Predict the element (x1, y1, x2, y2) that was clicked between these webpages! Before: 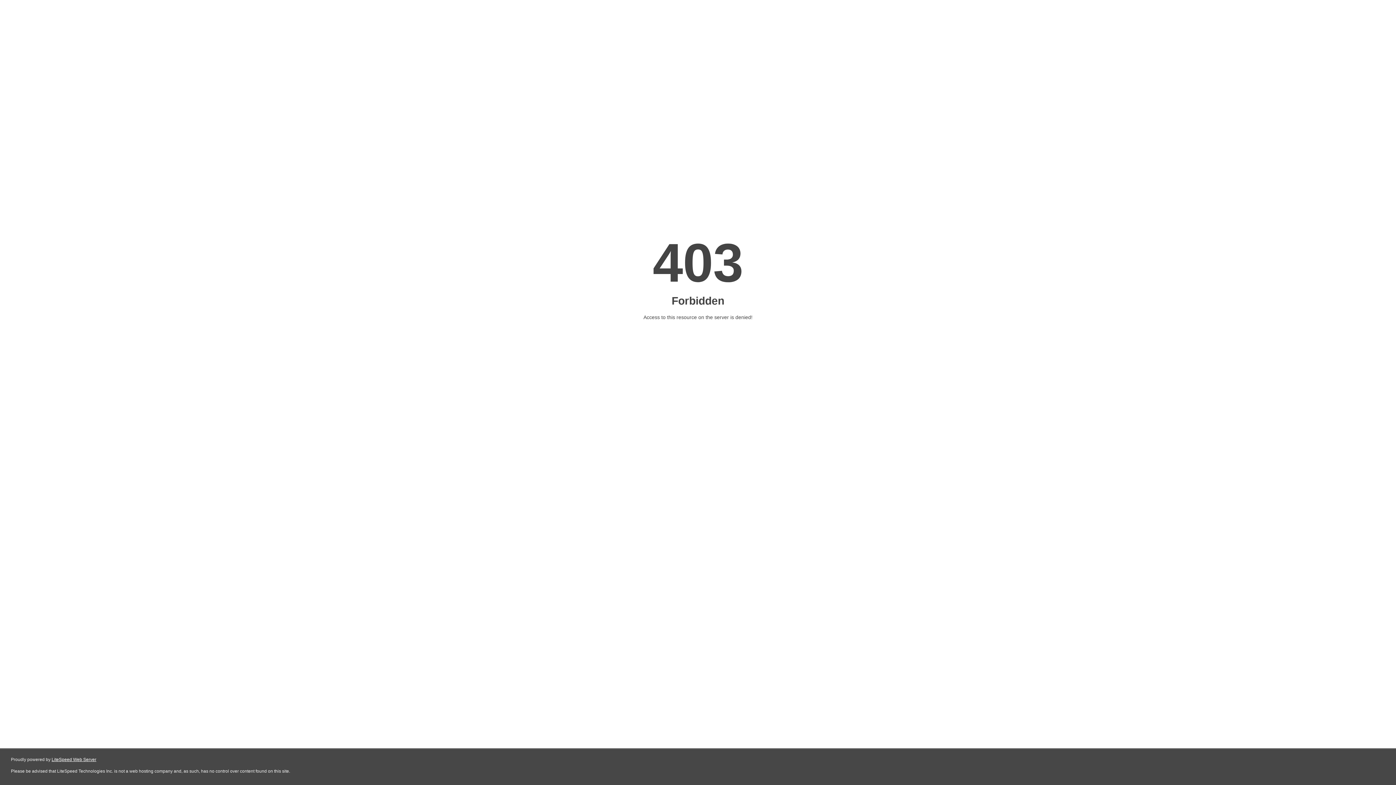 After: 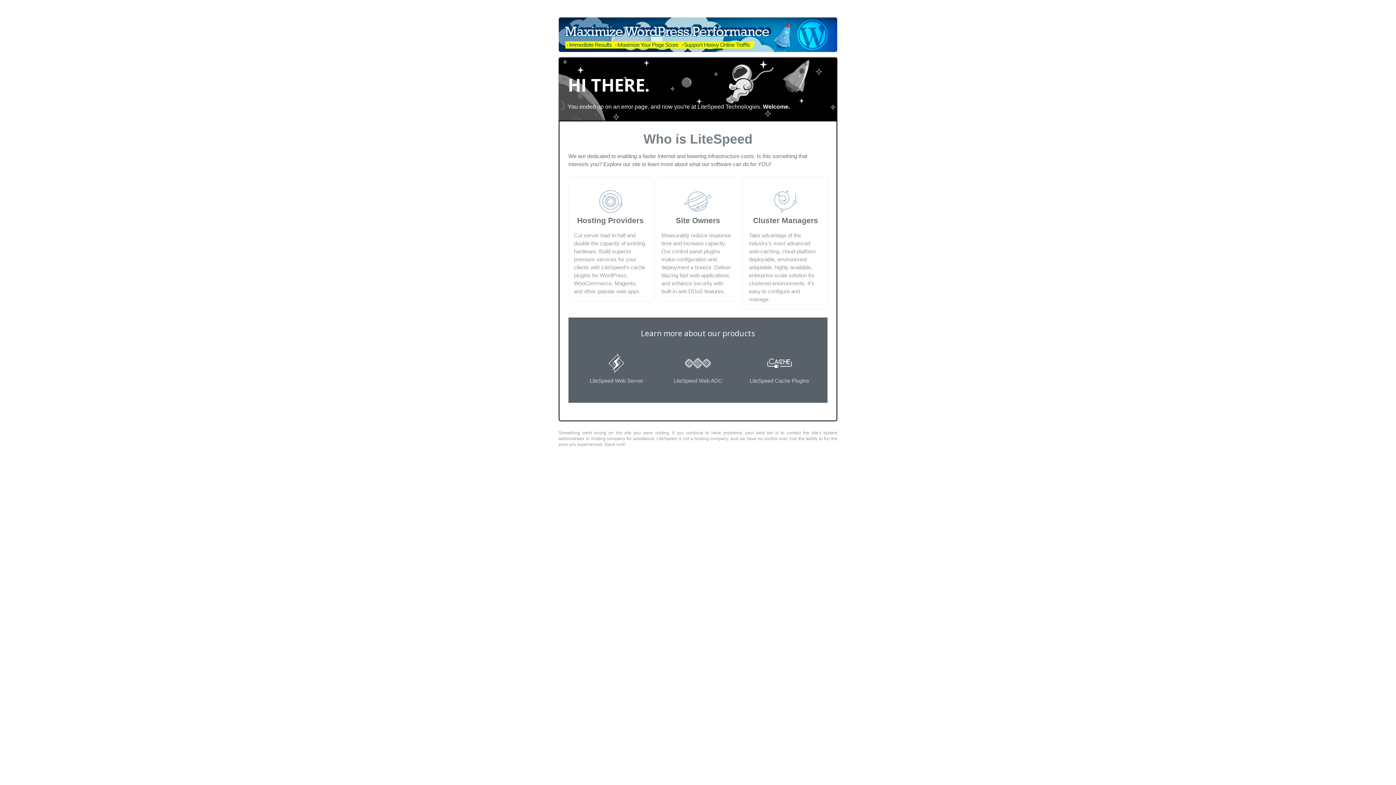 Action: bbox: (51, 757, 96, 762) label: LiteSpeed Web Server